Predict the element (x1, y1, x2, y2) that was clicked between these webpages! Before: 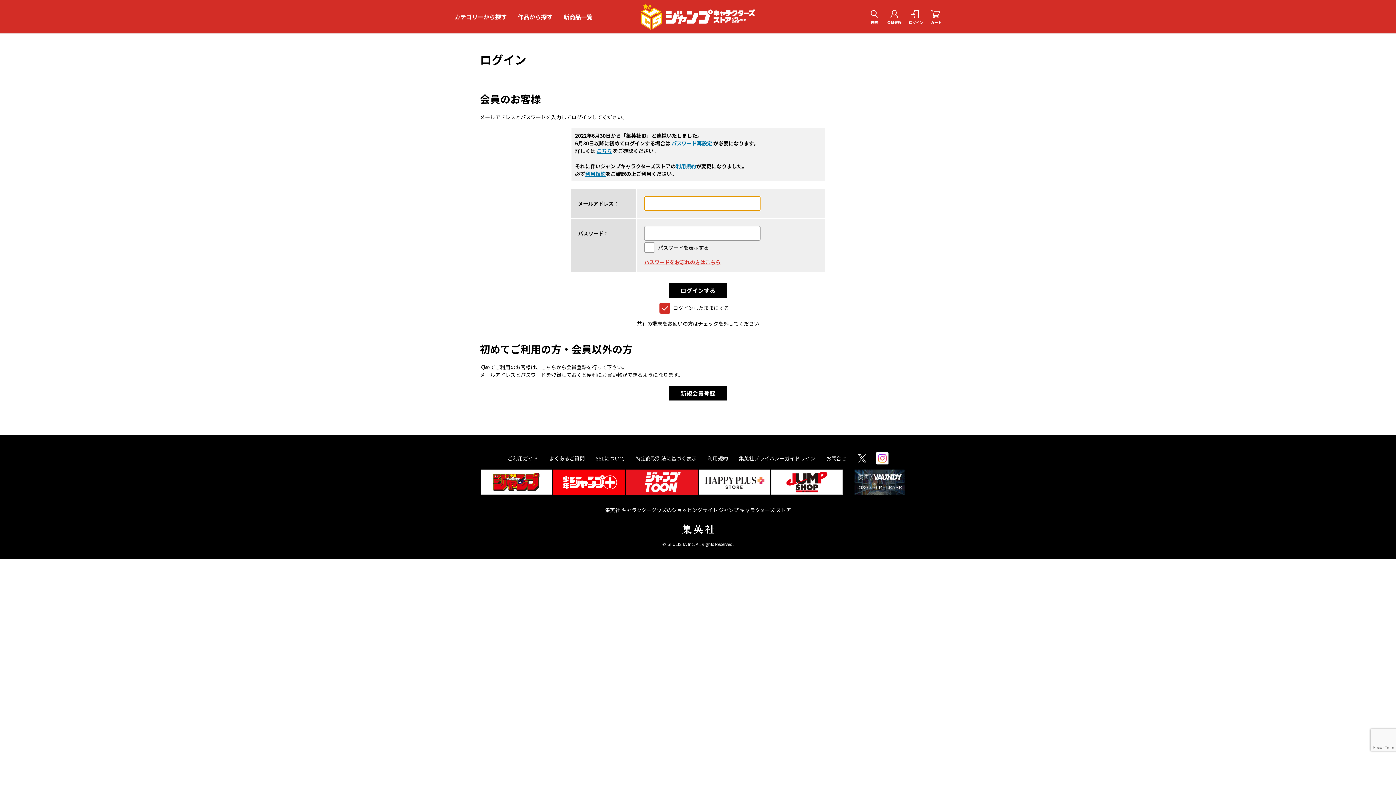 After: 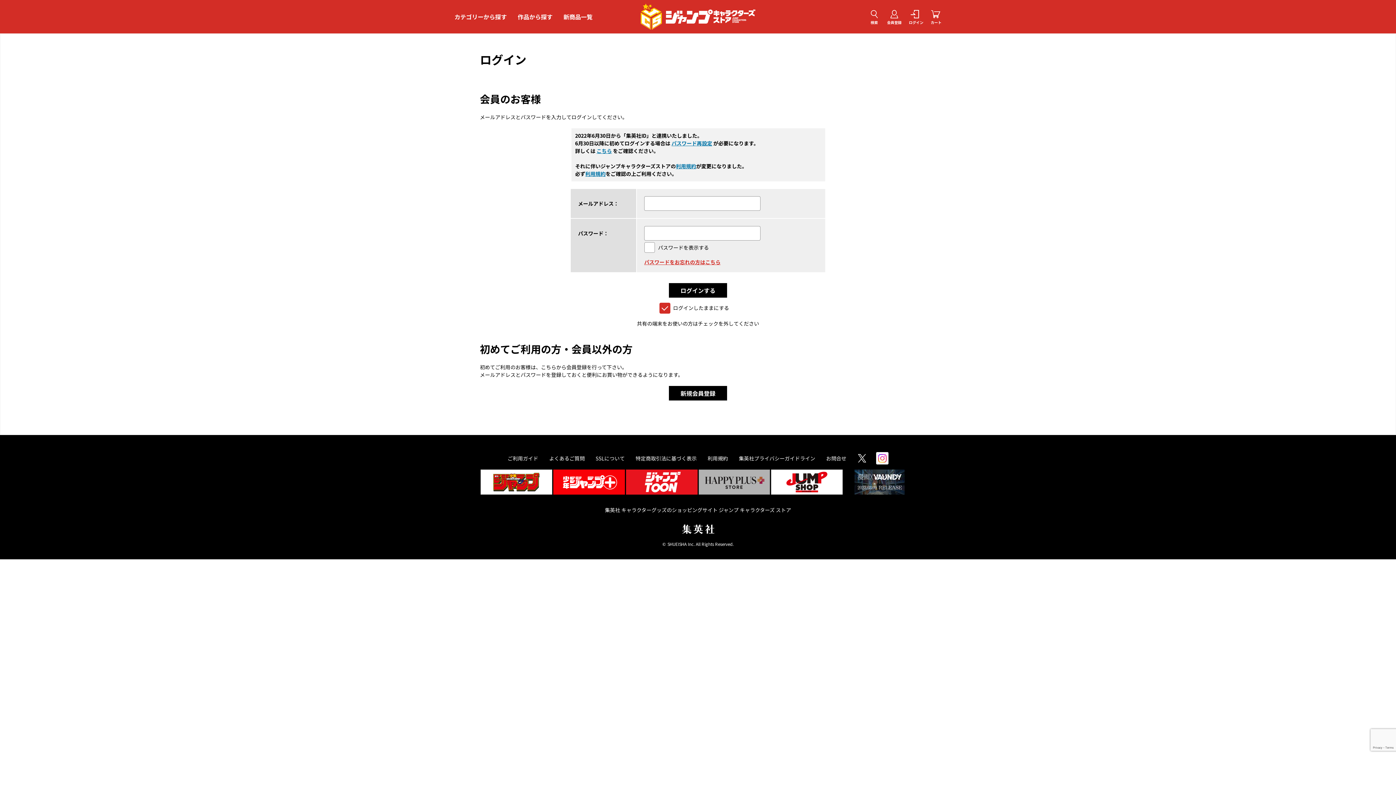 Action: bbox: (698, 469, 770, 494)